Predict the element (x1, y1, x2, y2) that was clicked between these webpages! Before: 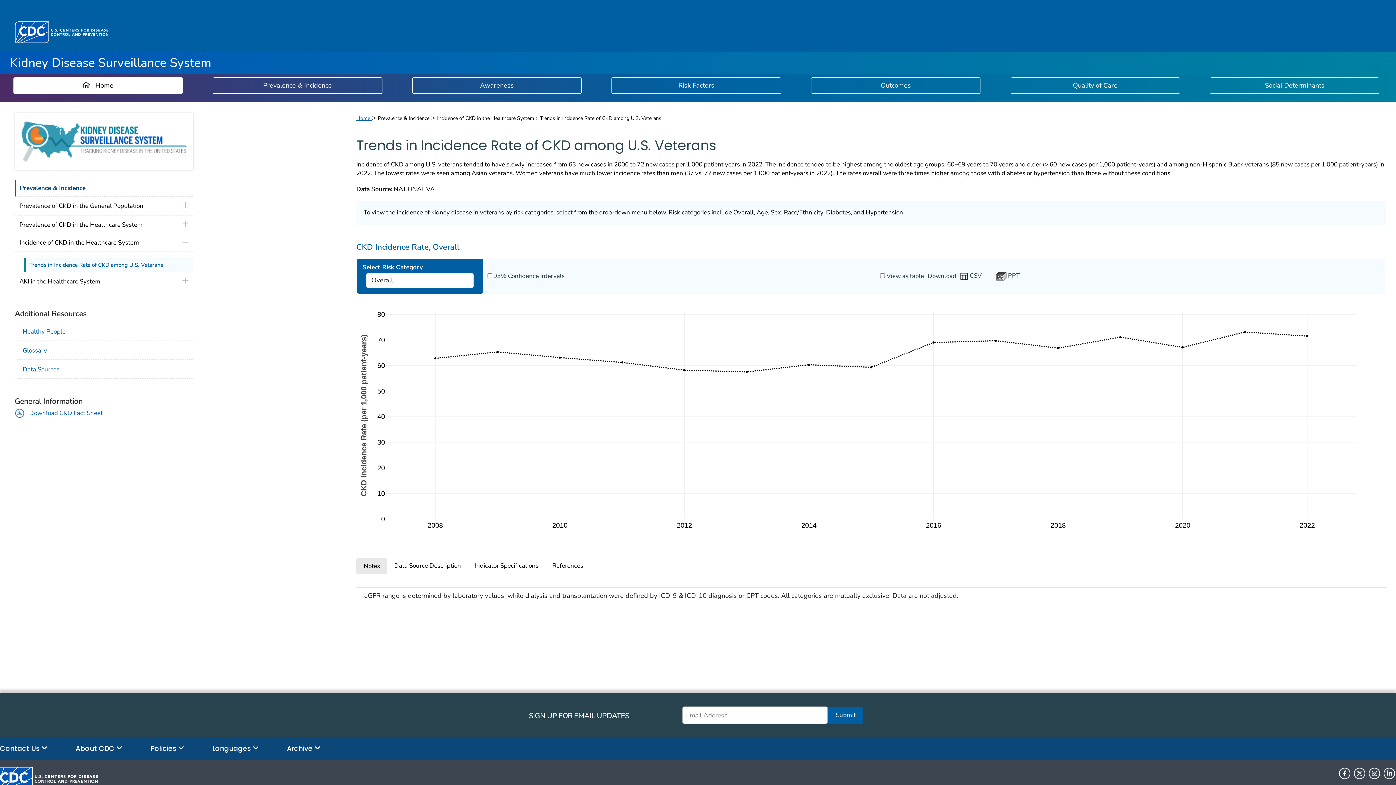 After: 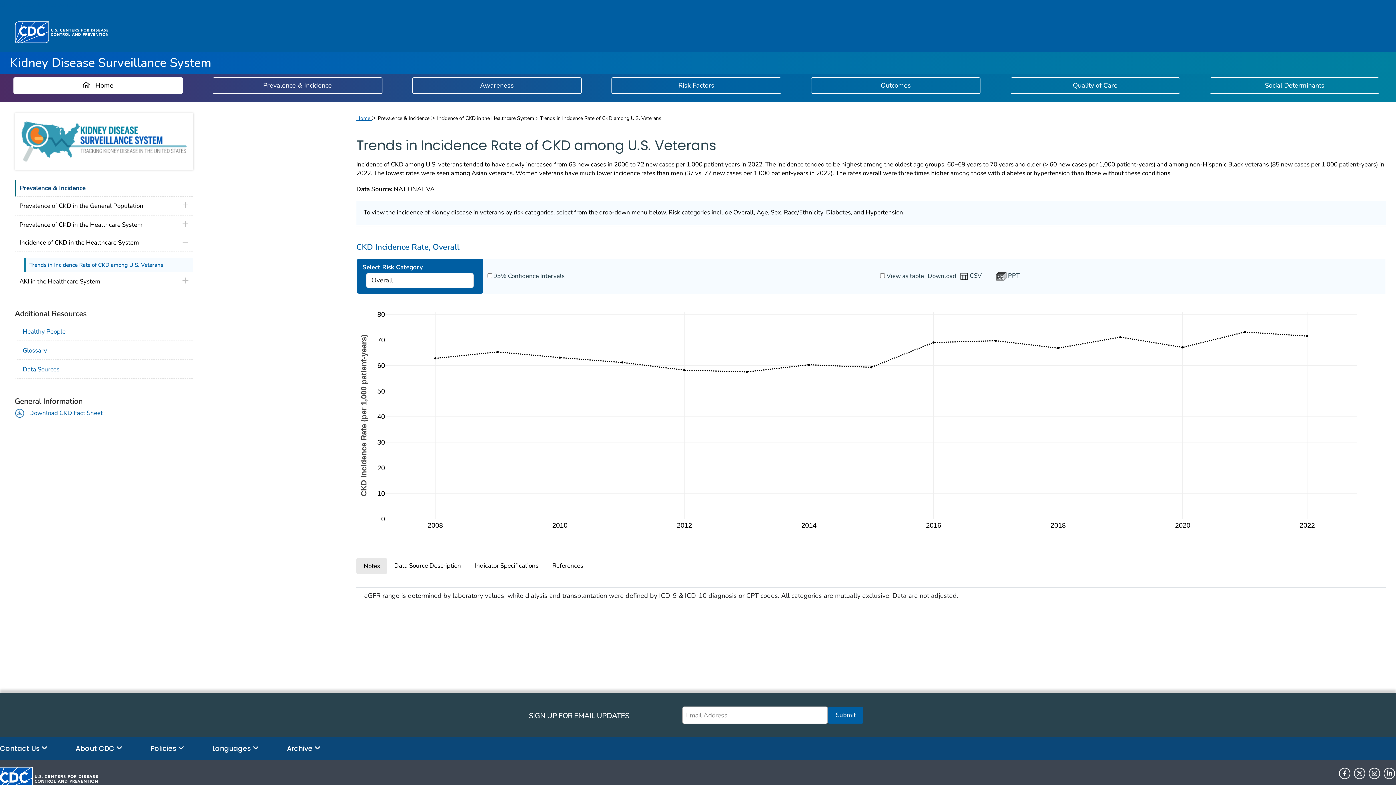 Action: bbox: (19, 365, 59, 373) label: Data Sources